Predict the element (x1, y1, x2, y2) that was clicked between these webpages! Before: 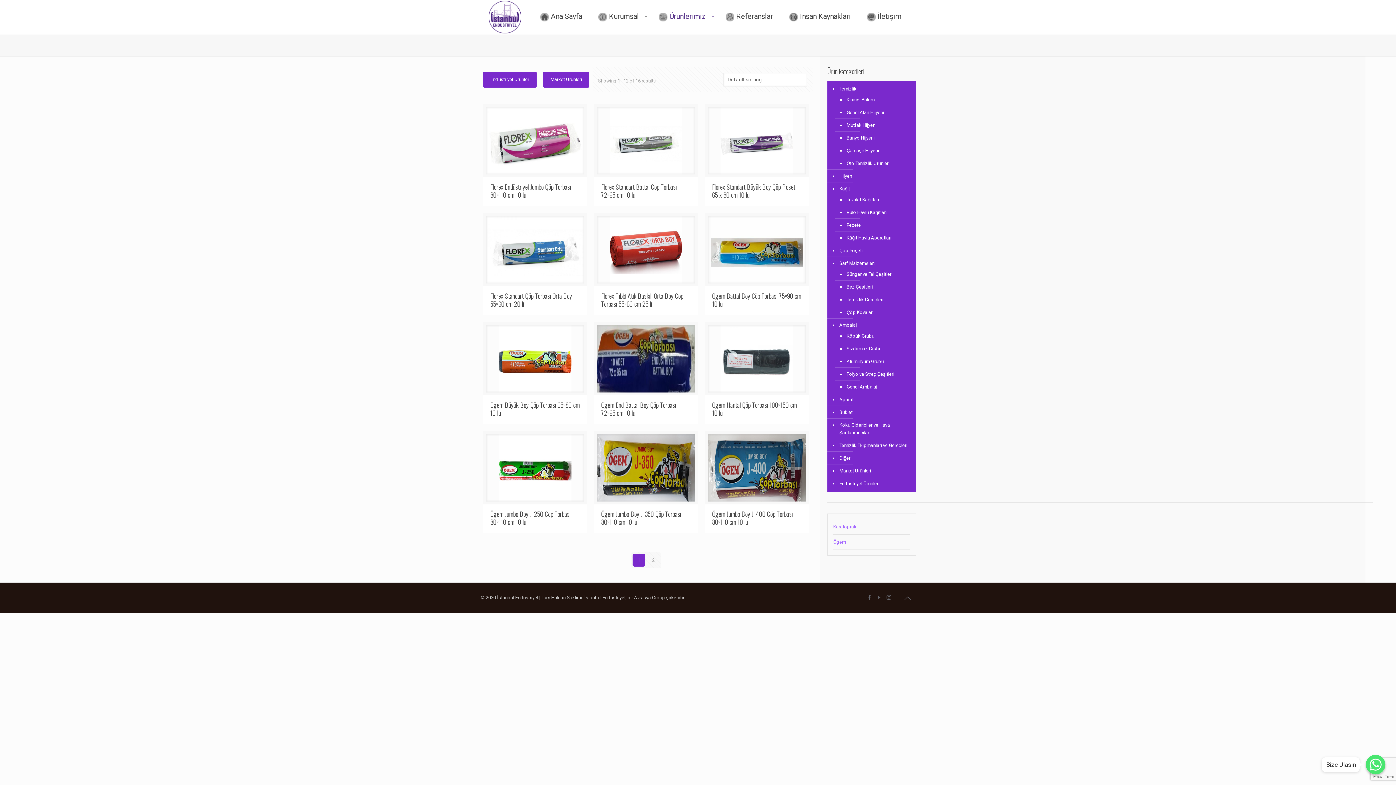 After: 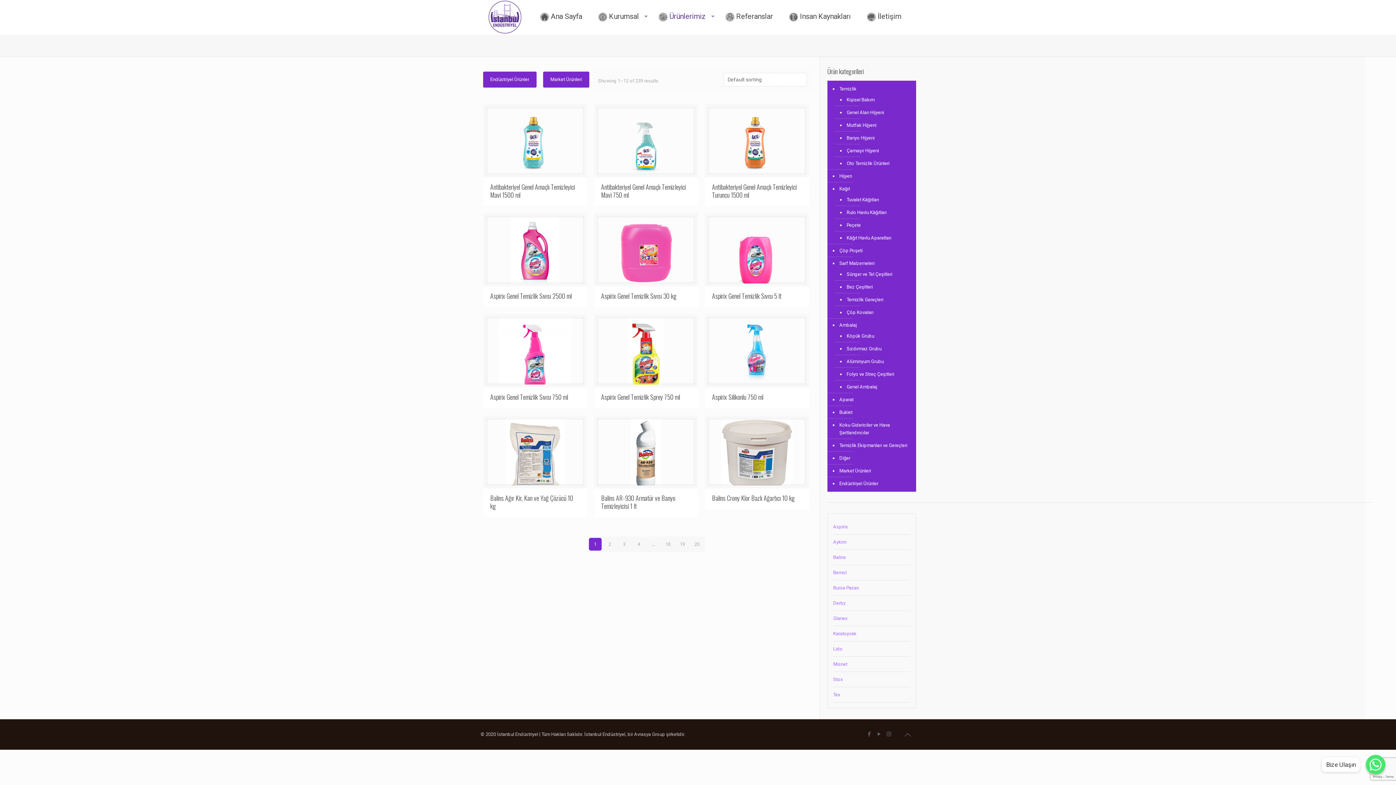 Action: bbox: (838, 82, 912, 95) label: Temizlik